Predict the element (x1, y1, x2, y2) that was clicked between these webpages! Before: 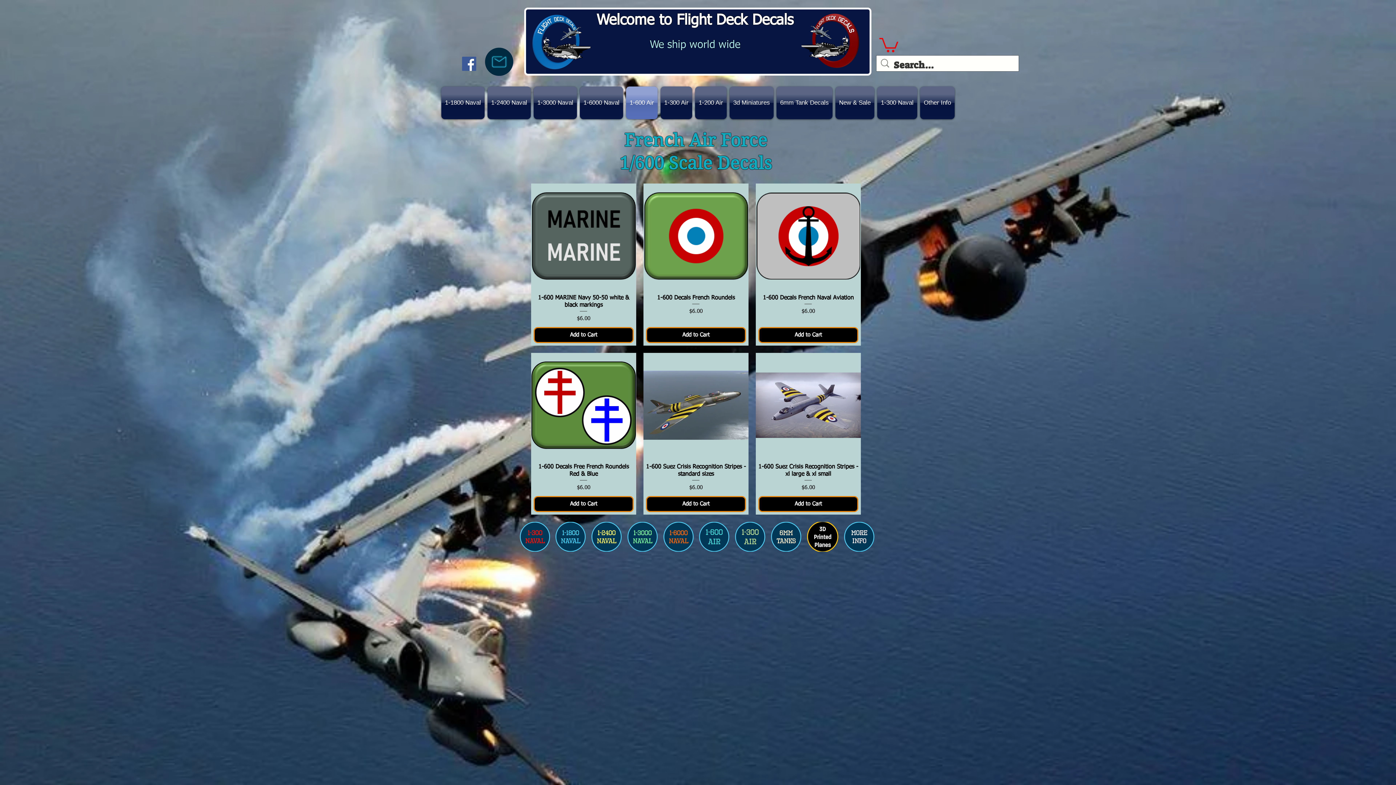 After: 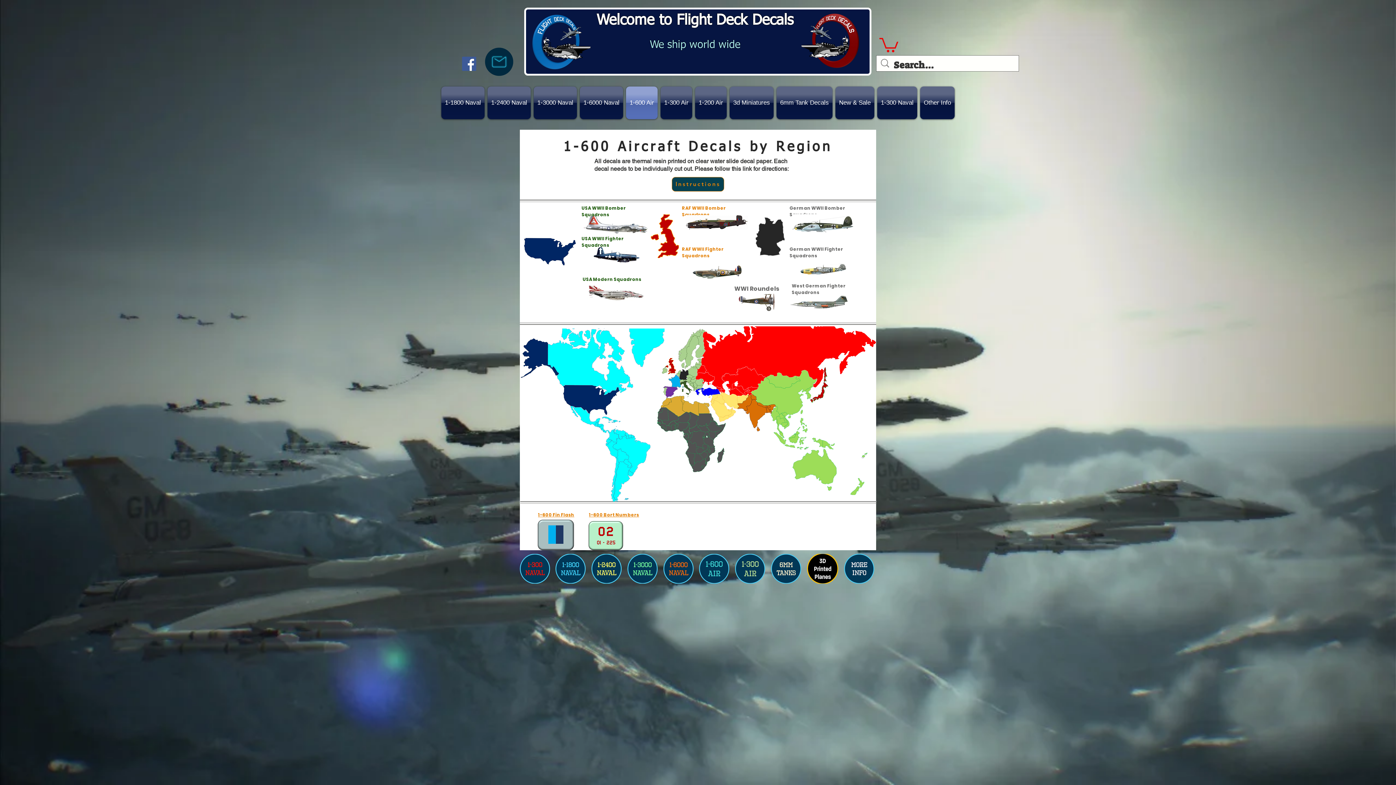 Action: bbox: (624, 86, 659, 119) label: 1-600 Air